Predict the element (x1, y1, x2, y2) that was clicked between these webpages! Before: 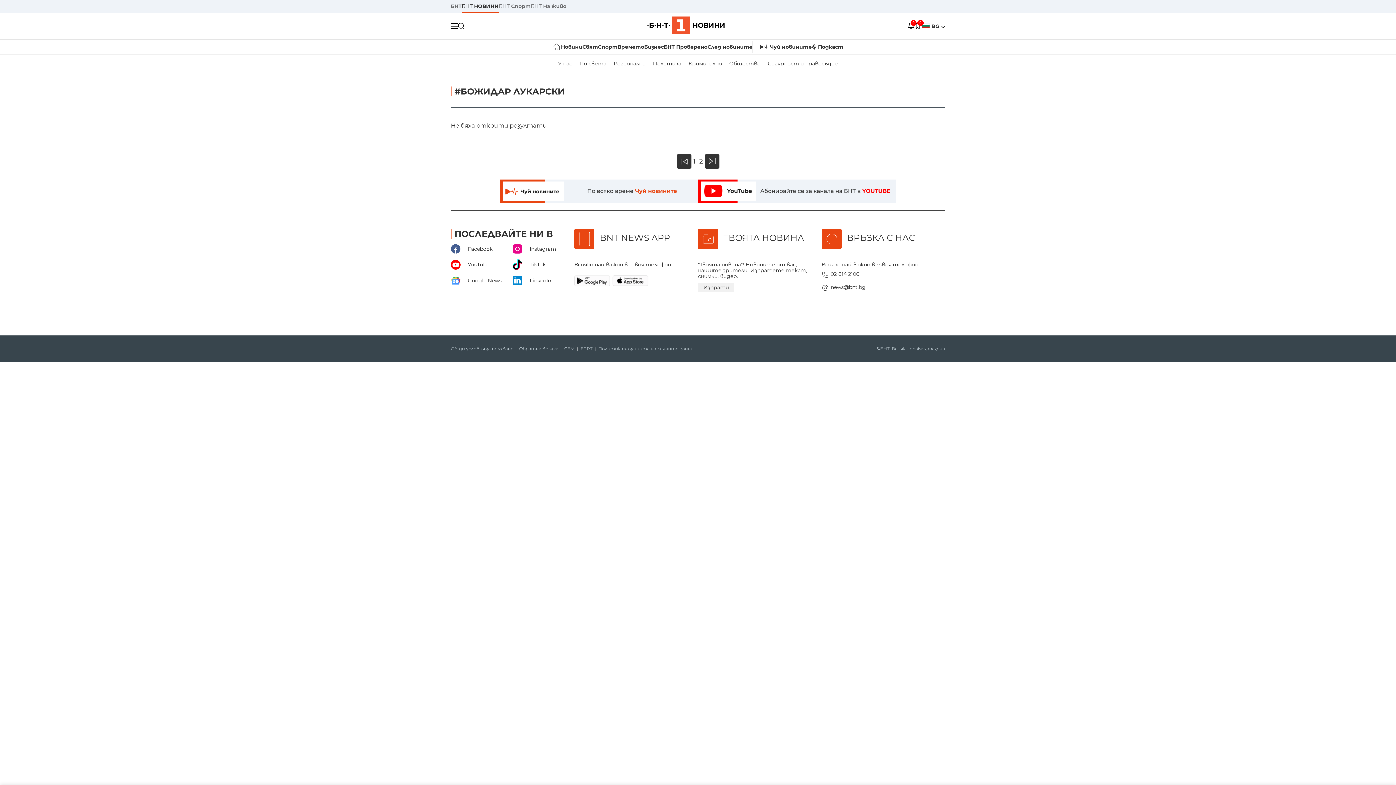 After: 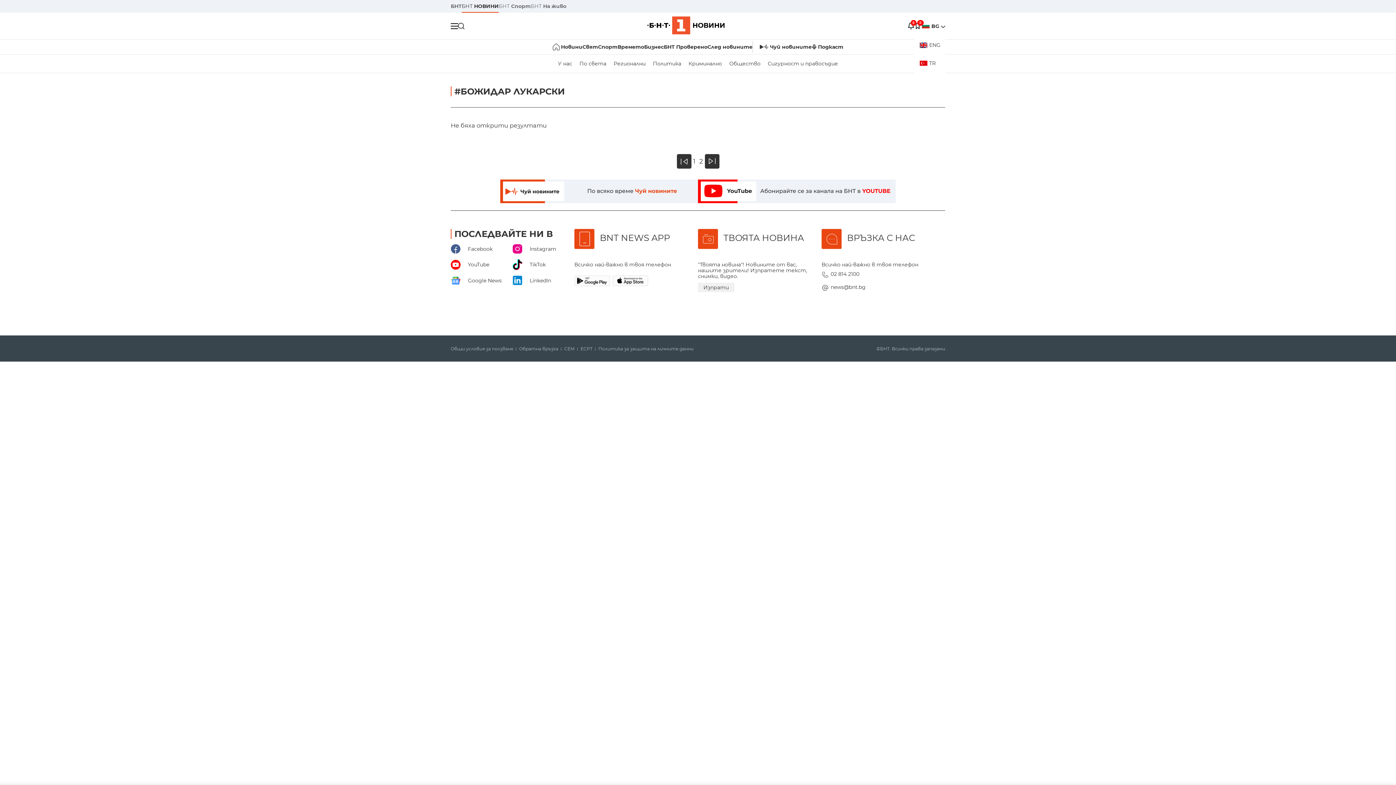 Action: label: BG  bbox: (931, 22, 945, 29)